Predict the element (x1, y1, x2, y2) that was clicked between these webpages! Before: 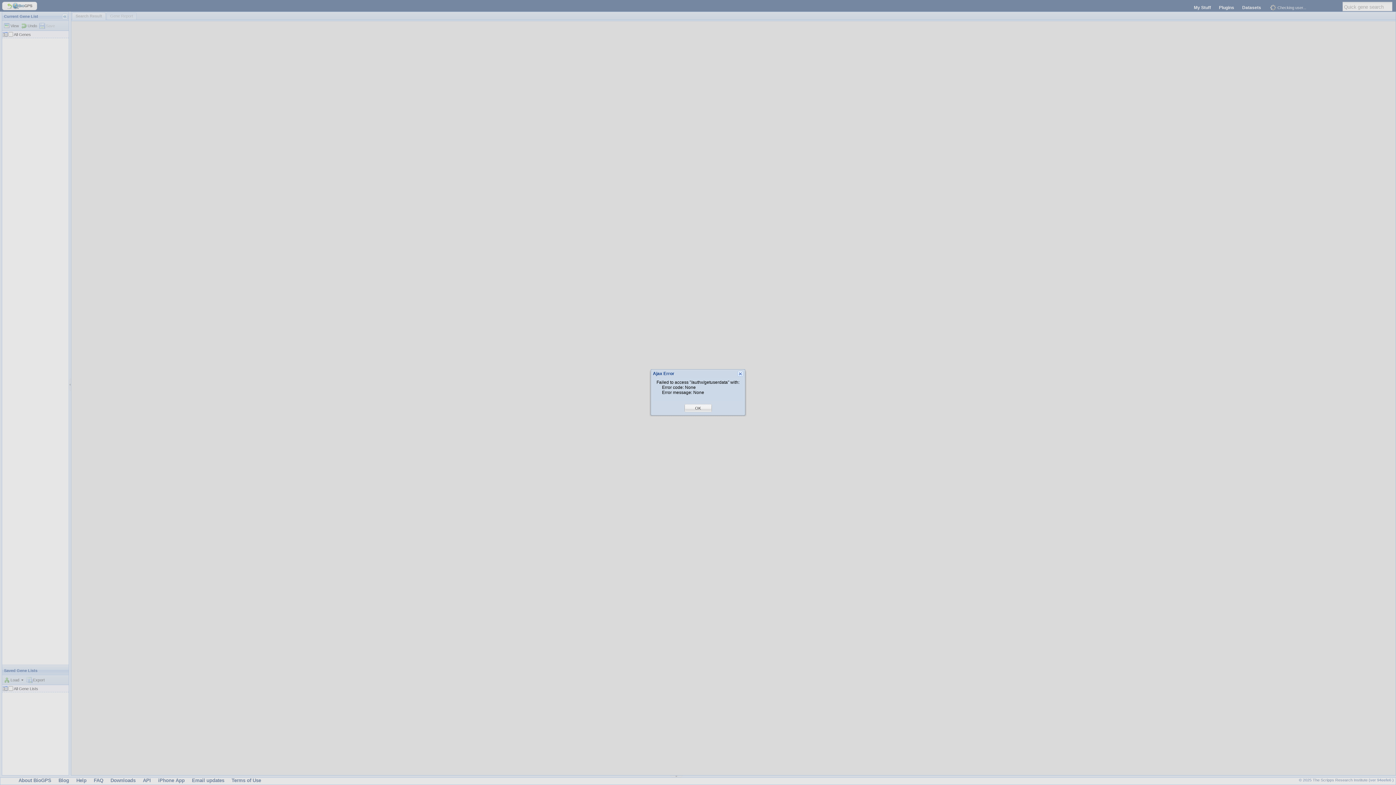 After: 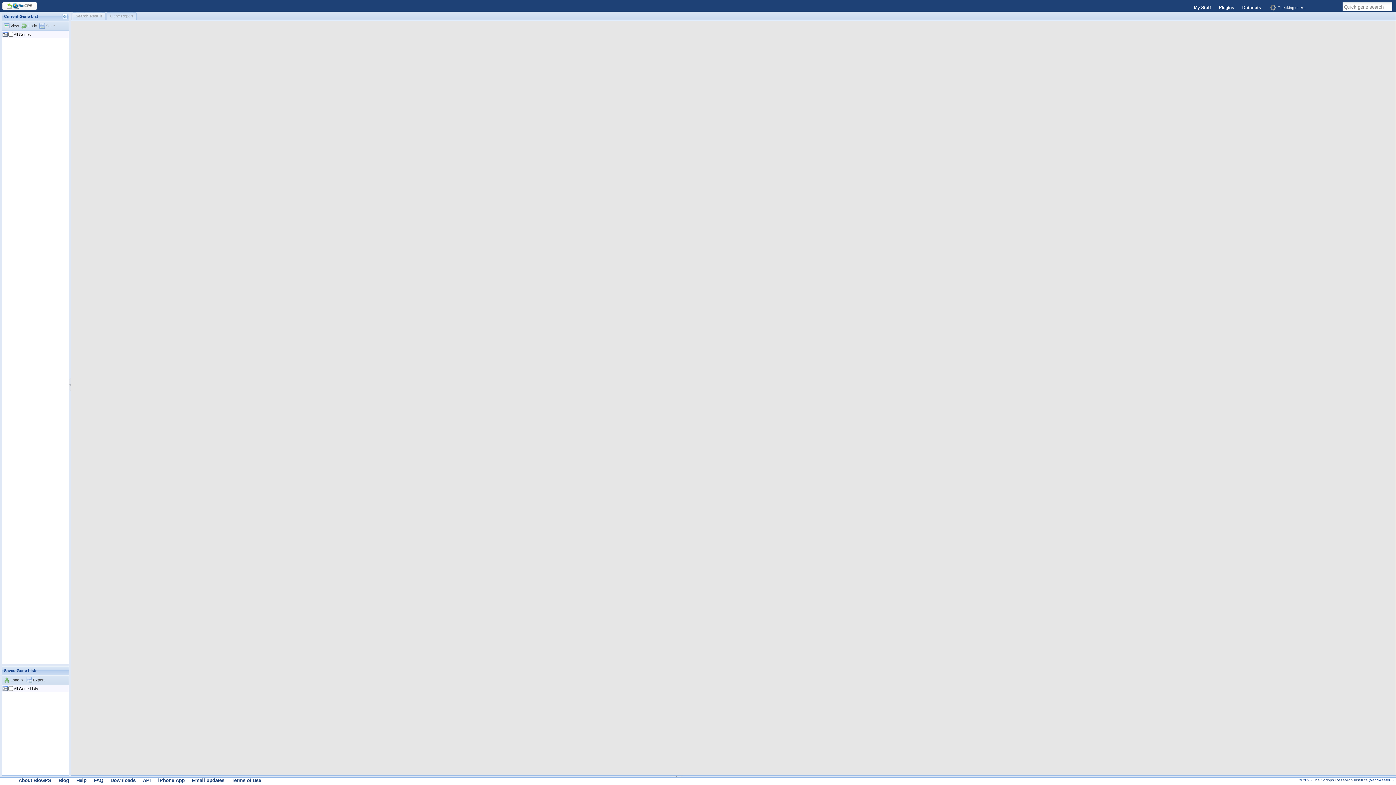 Action: bbox: (695, 405, 701, 411) label: OK